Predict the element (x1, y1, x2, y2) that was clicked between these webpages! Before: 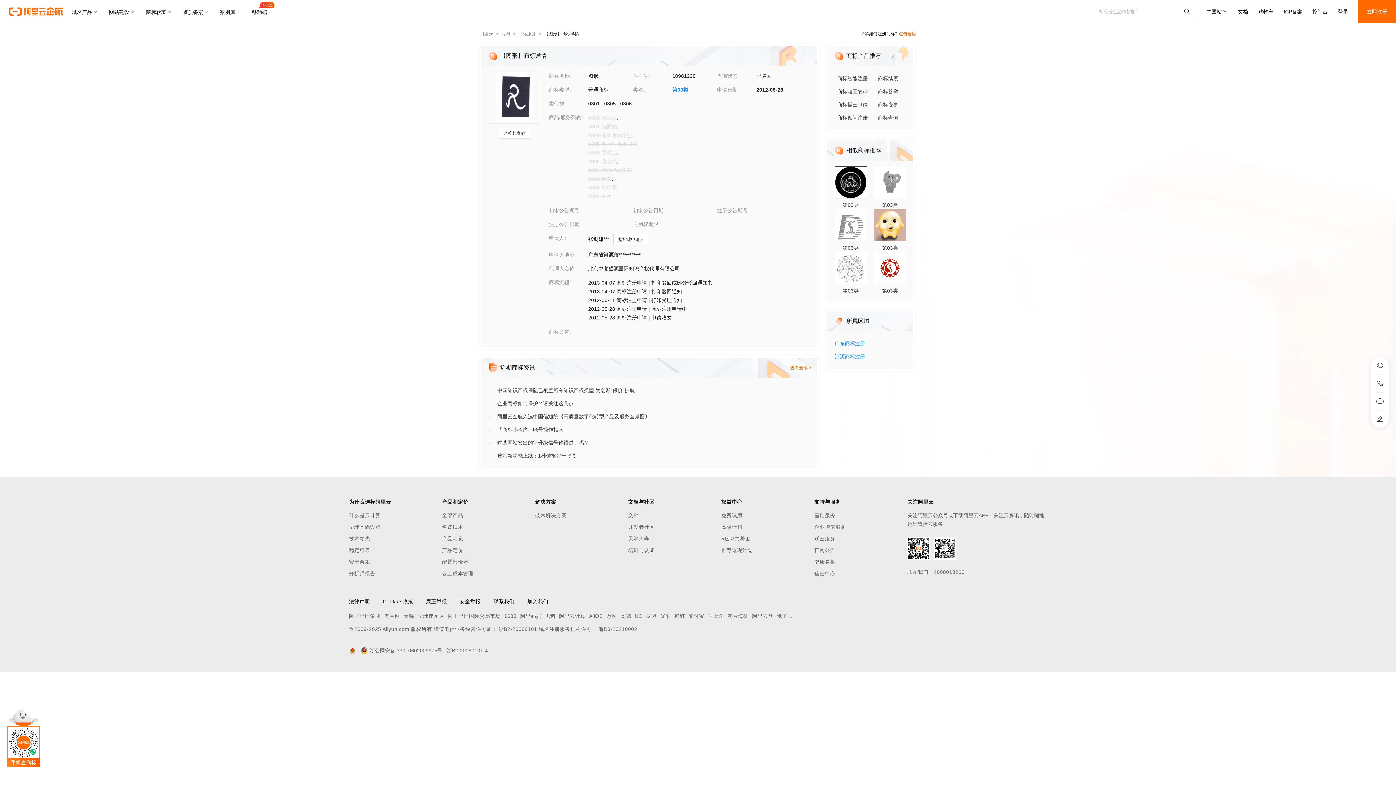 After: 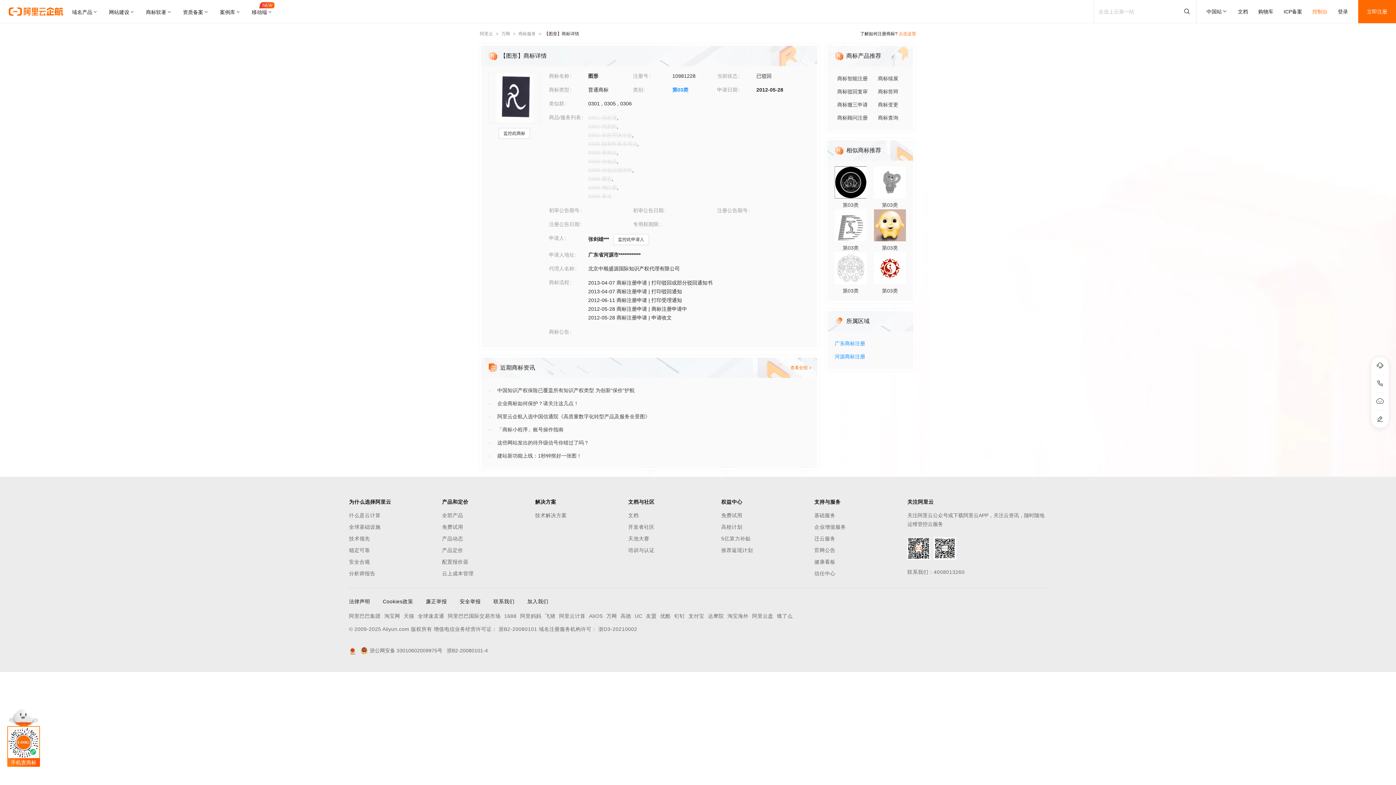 Action: label: 控制台 bbox: (1312, 0, 1328, 23)